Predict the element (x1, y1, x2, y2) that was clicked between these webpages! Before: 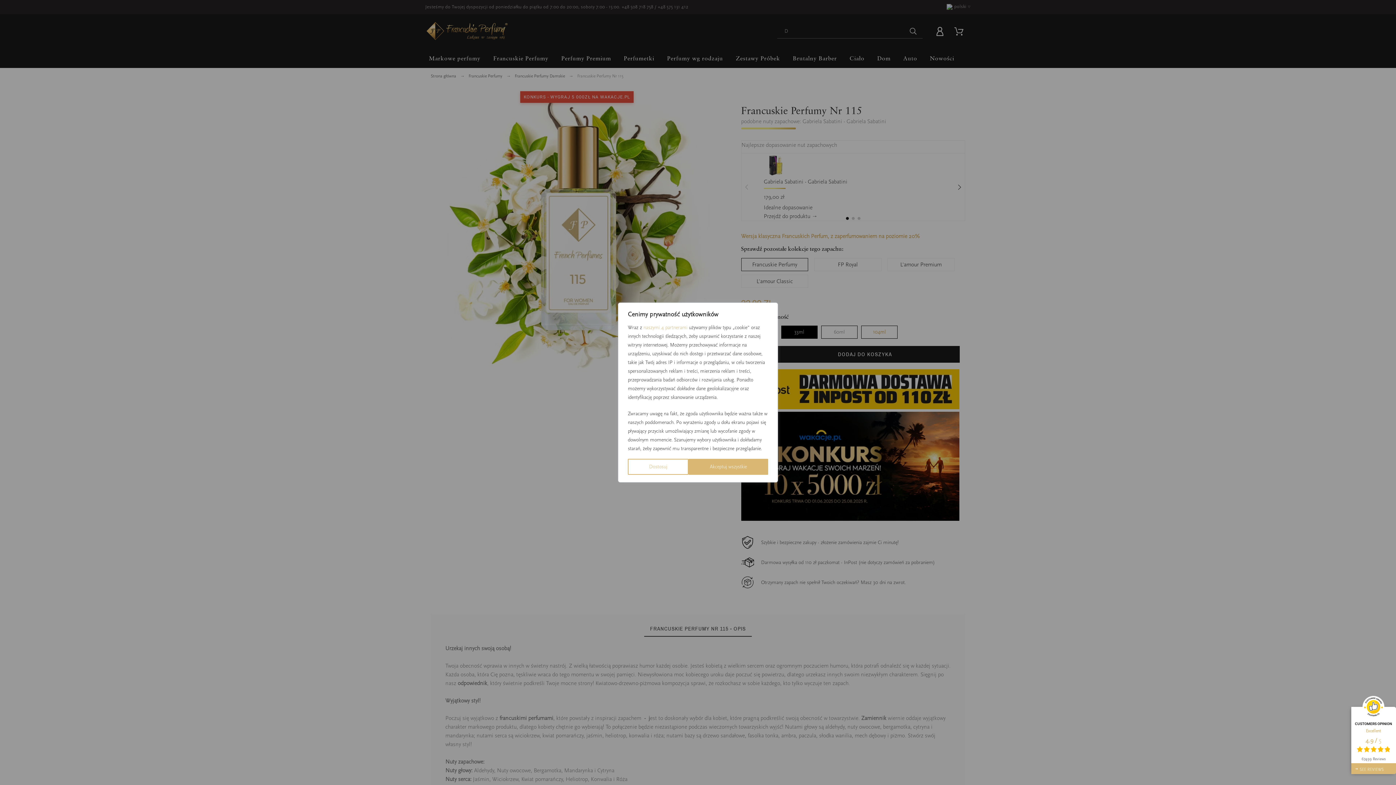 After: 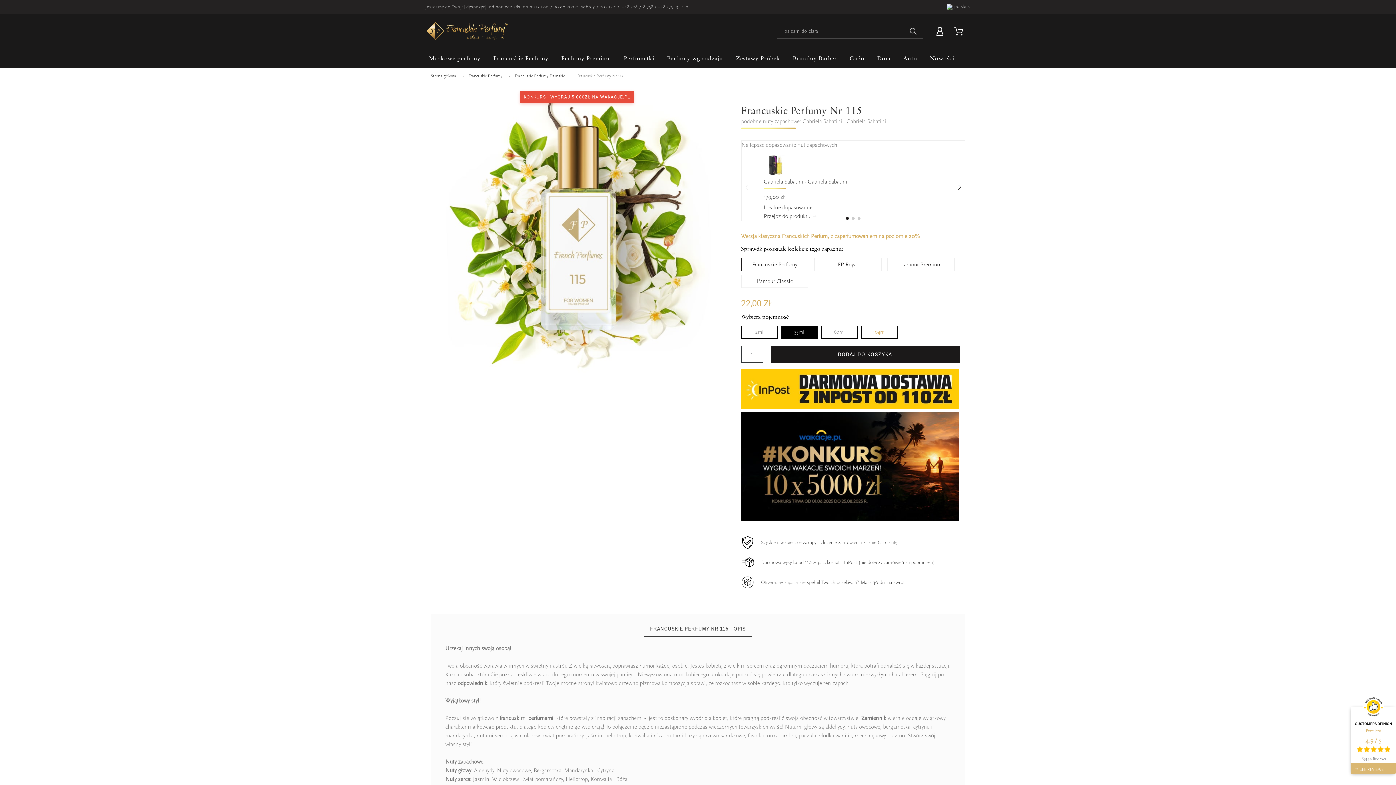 Action: label: Akceptuj wszystkie bbox: (688, 459, 768, 475)